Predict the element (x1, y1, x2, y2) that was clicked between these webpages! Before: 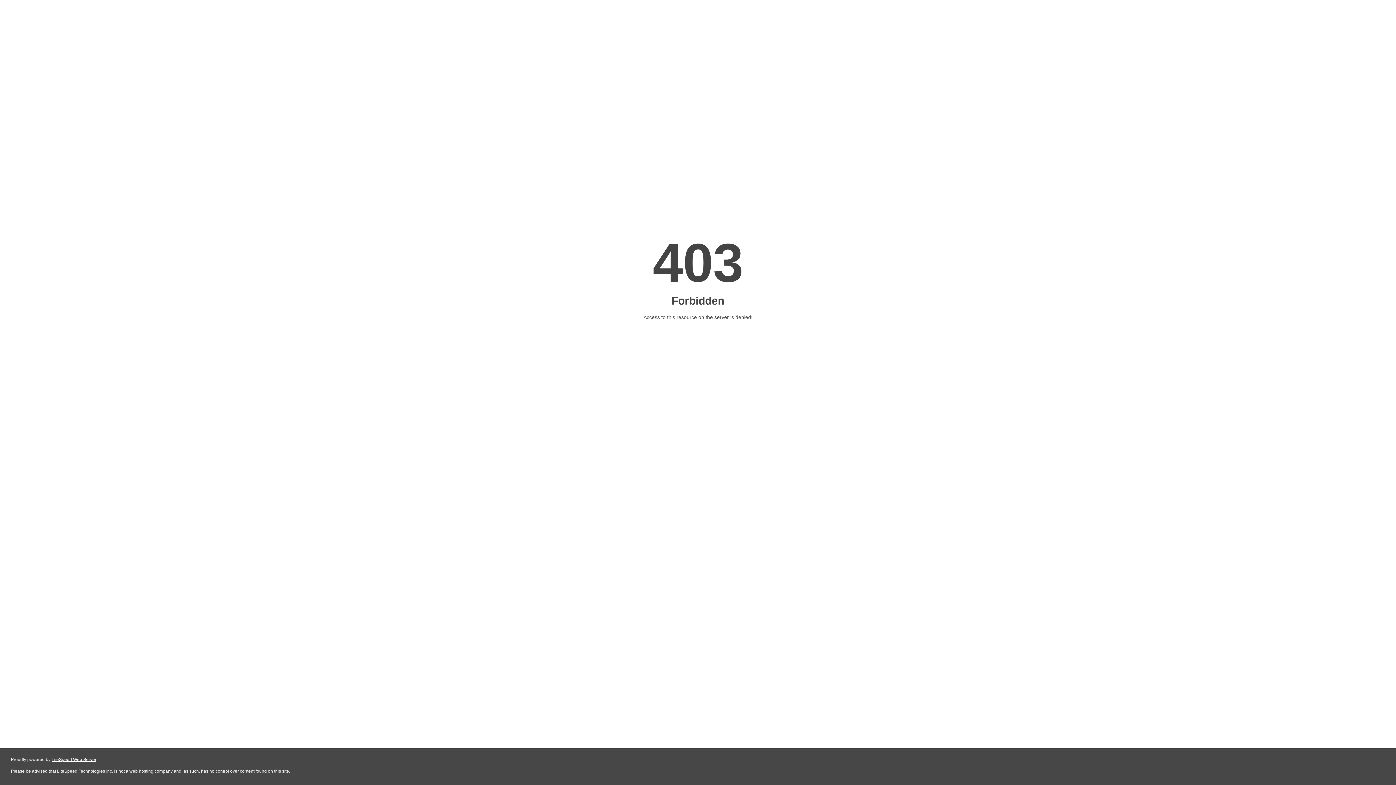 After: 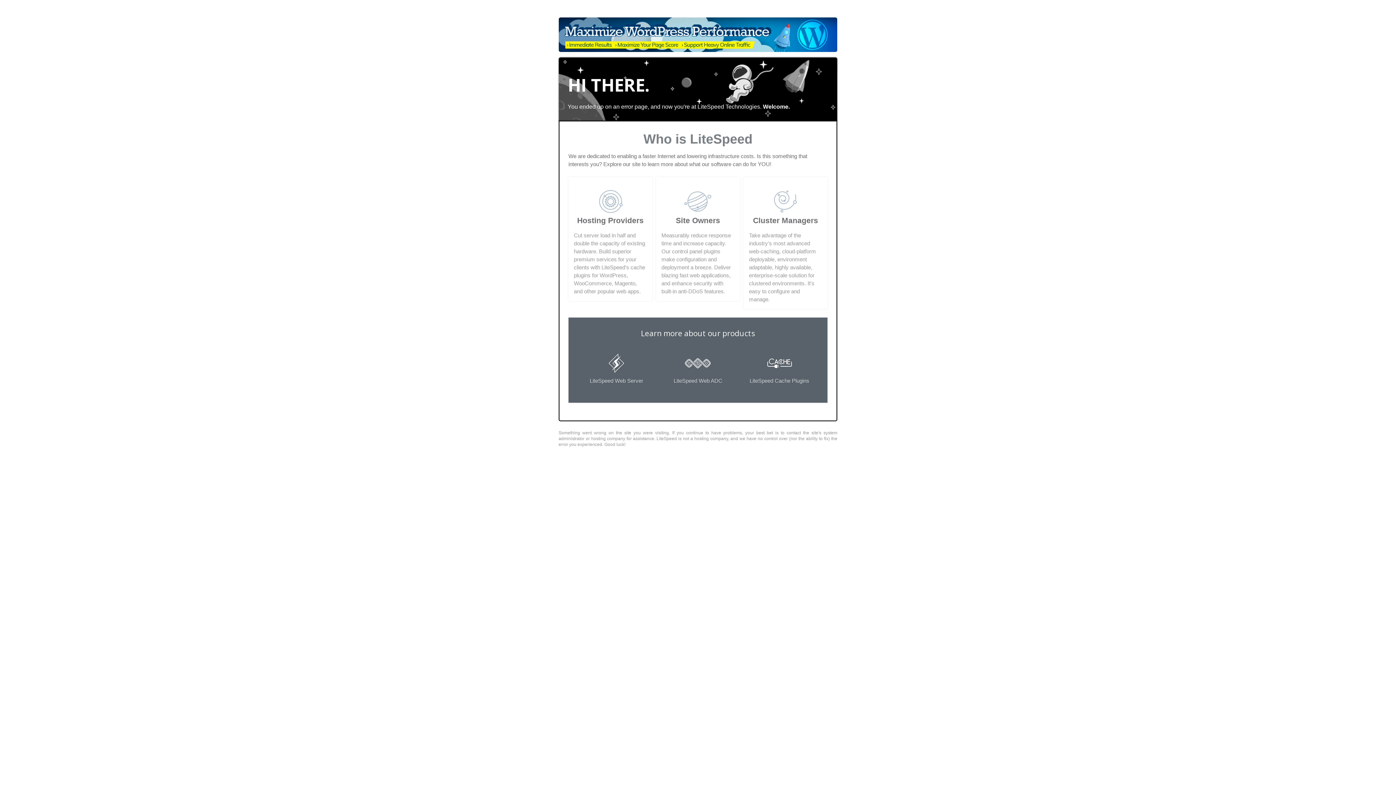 Action: label: LiteSpeed Web Server bbox: (51, 757, 96, 762)